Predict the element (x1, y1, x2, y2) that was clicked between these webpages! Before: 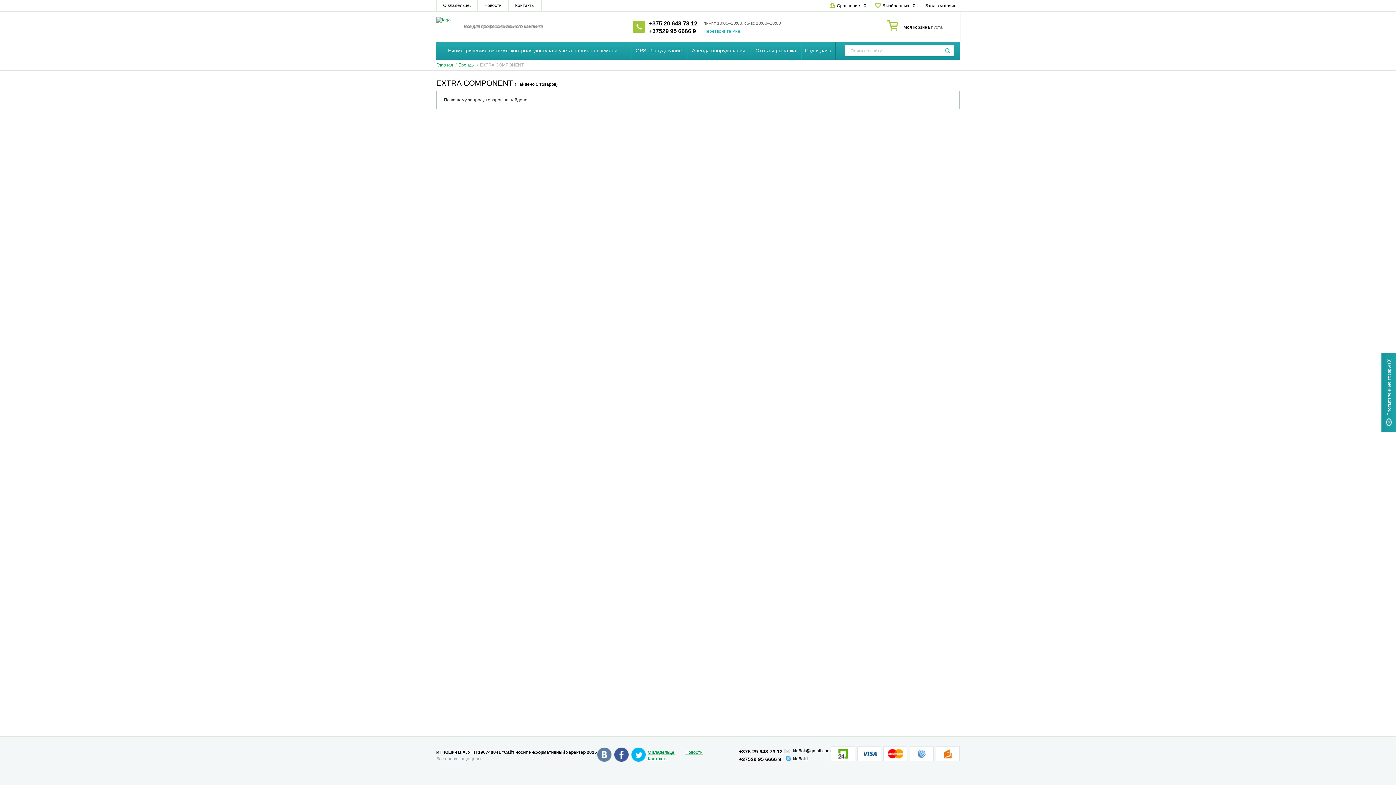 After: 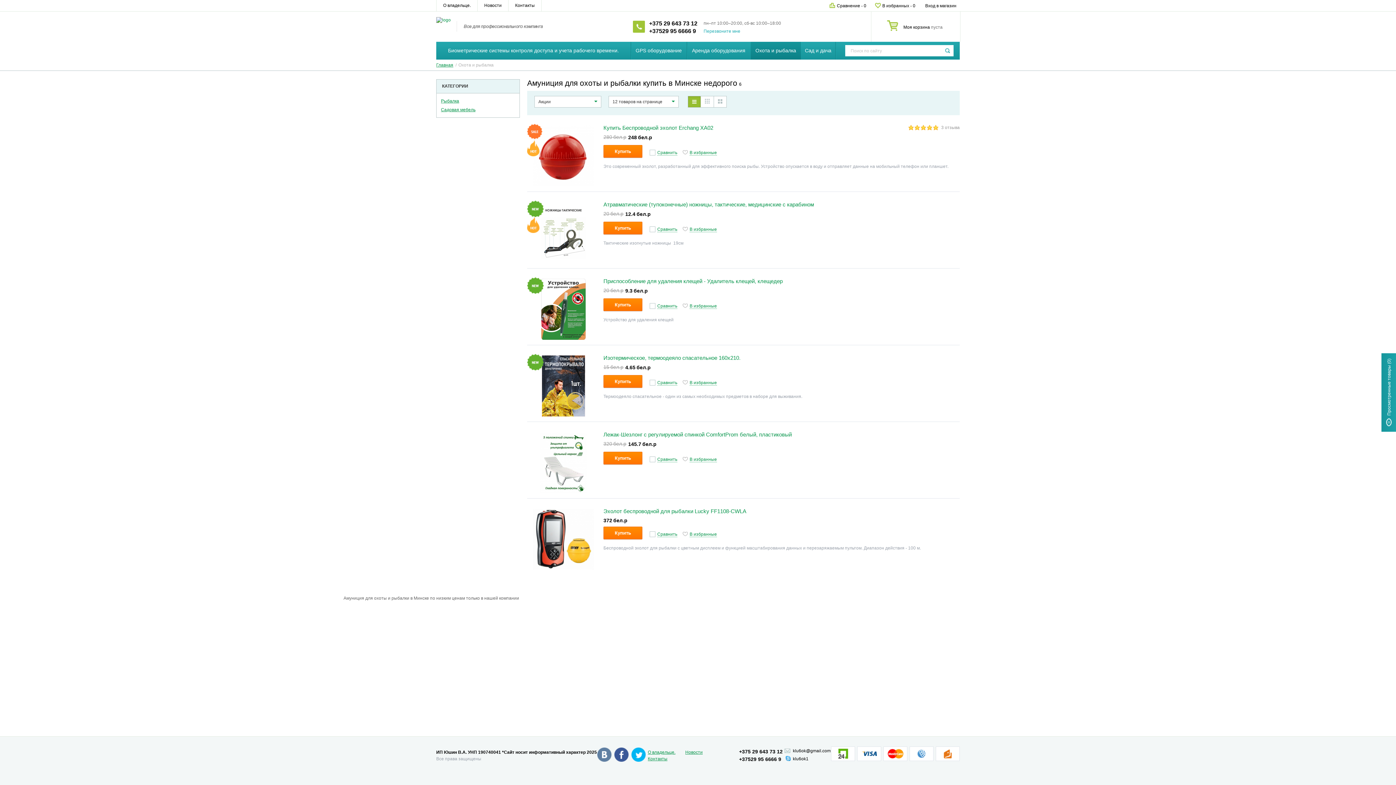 Action: label: Охота и рыбалка bbox: (750, 41, 801, 59)